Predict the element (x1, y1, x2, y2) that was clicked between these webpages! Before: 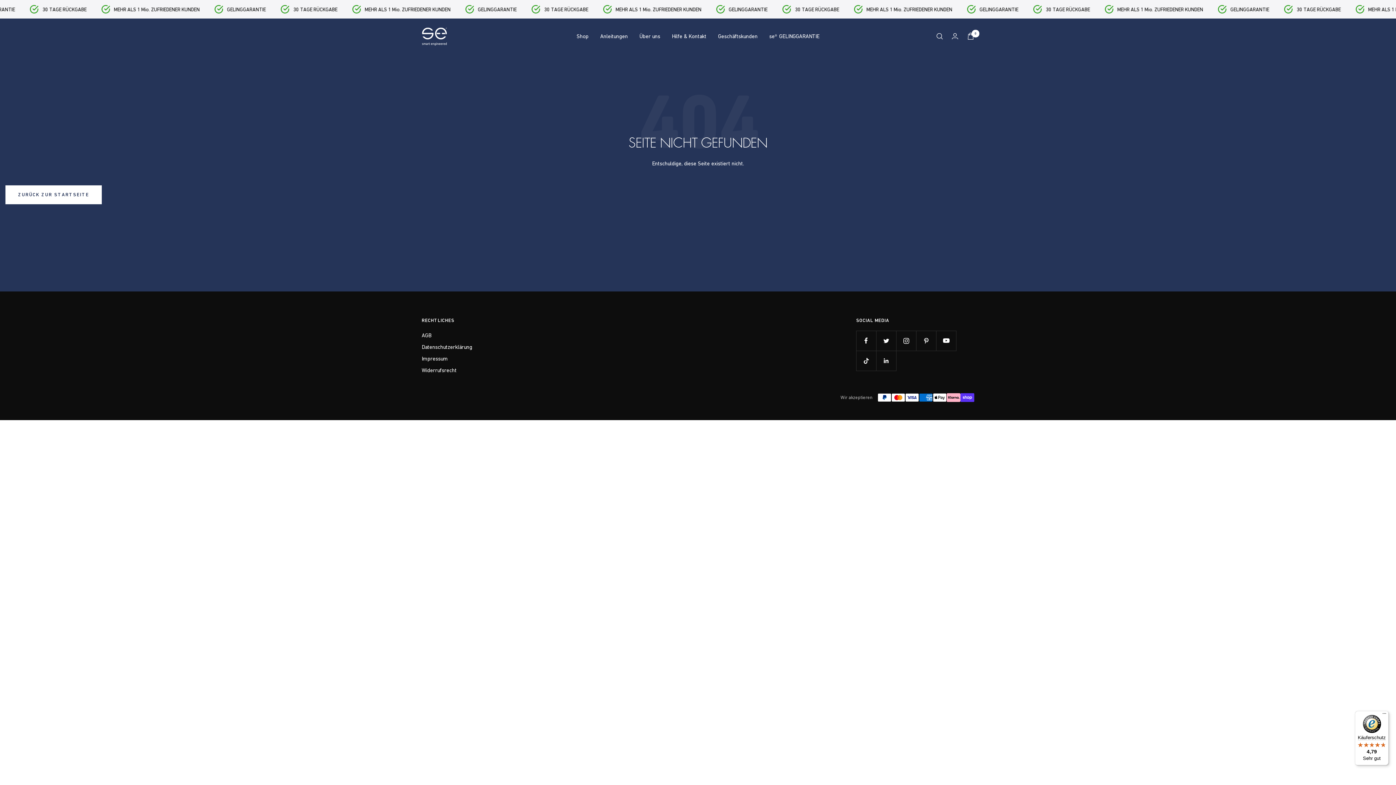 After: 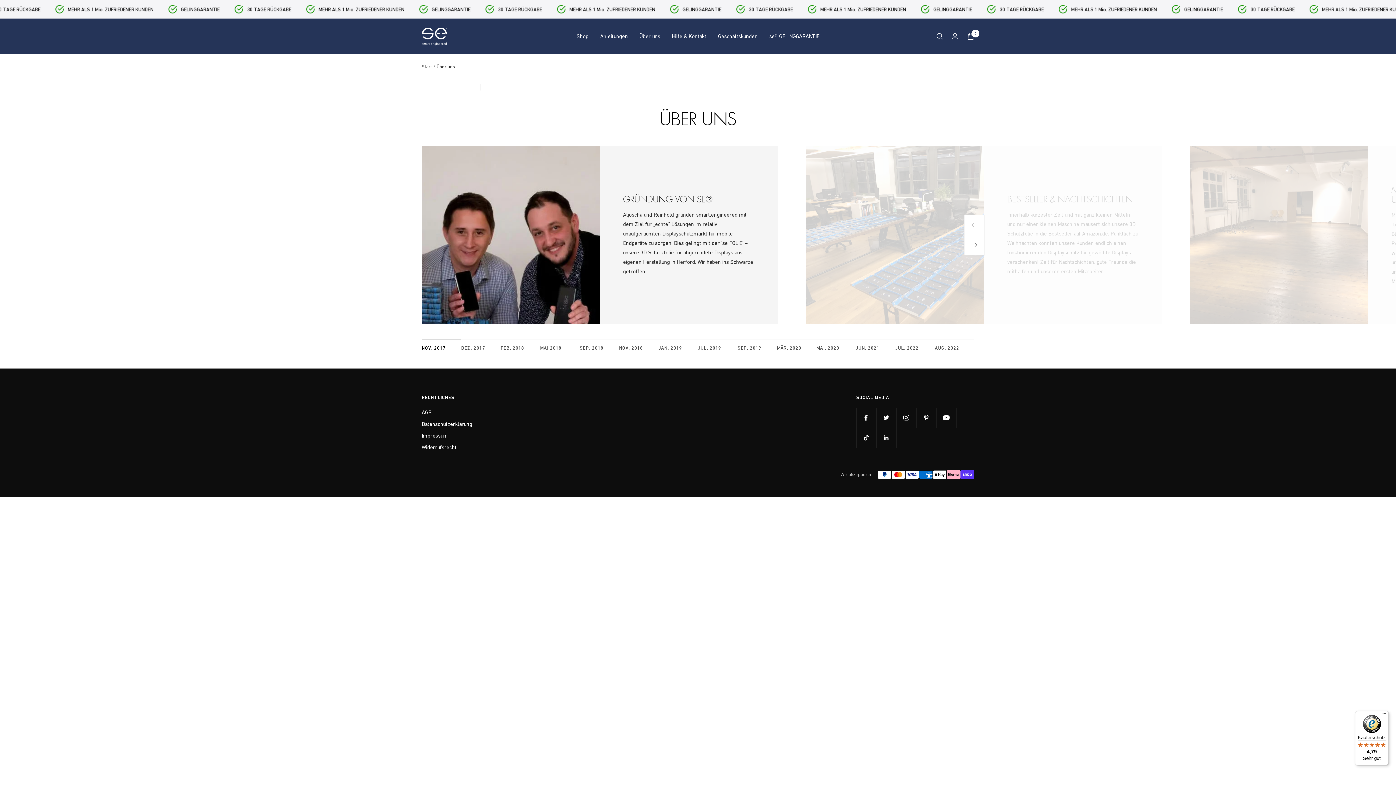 Action: bbox: (639, 31, 660, 40) label: Über uns